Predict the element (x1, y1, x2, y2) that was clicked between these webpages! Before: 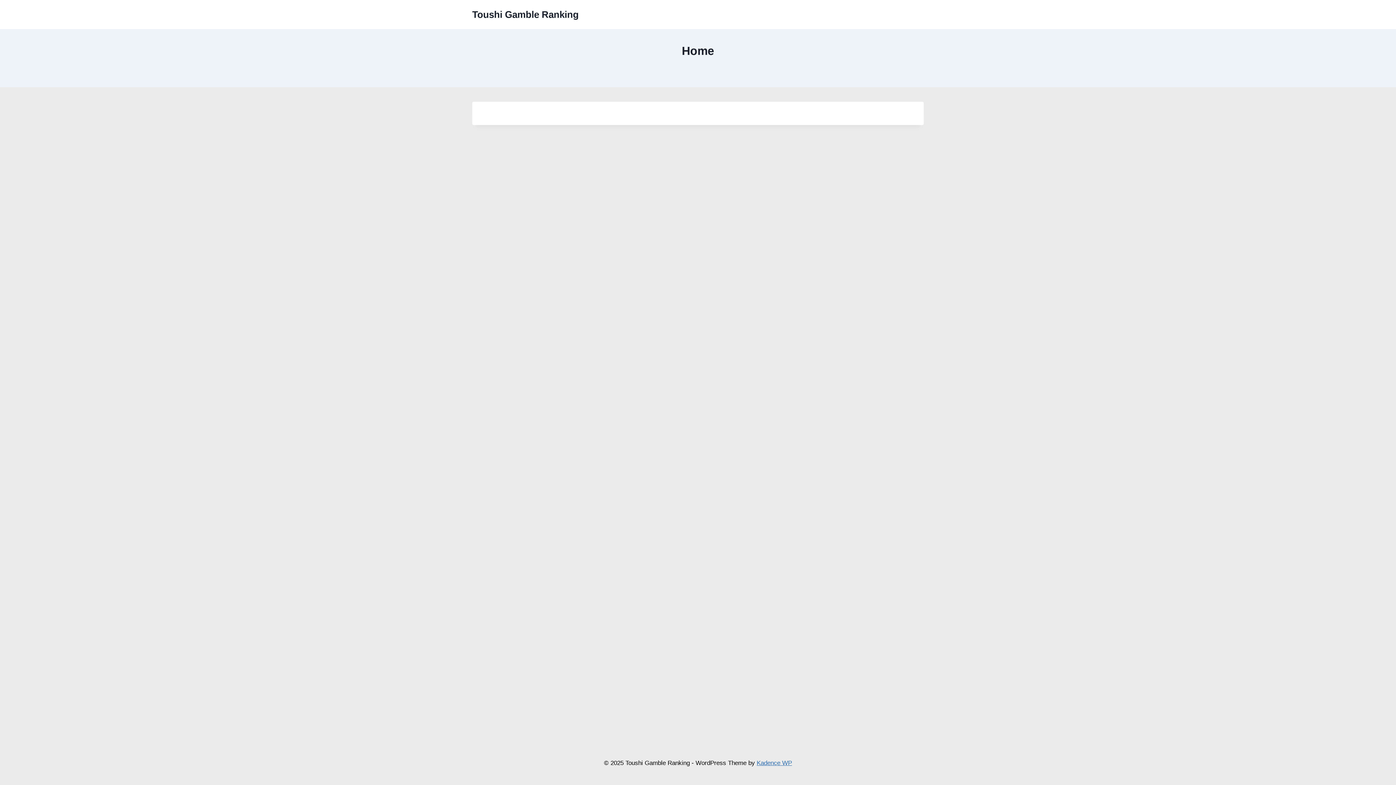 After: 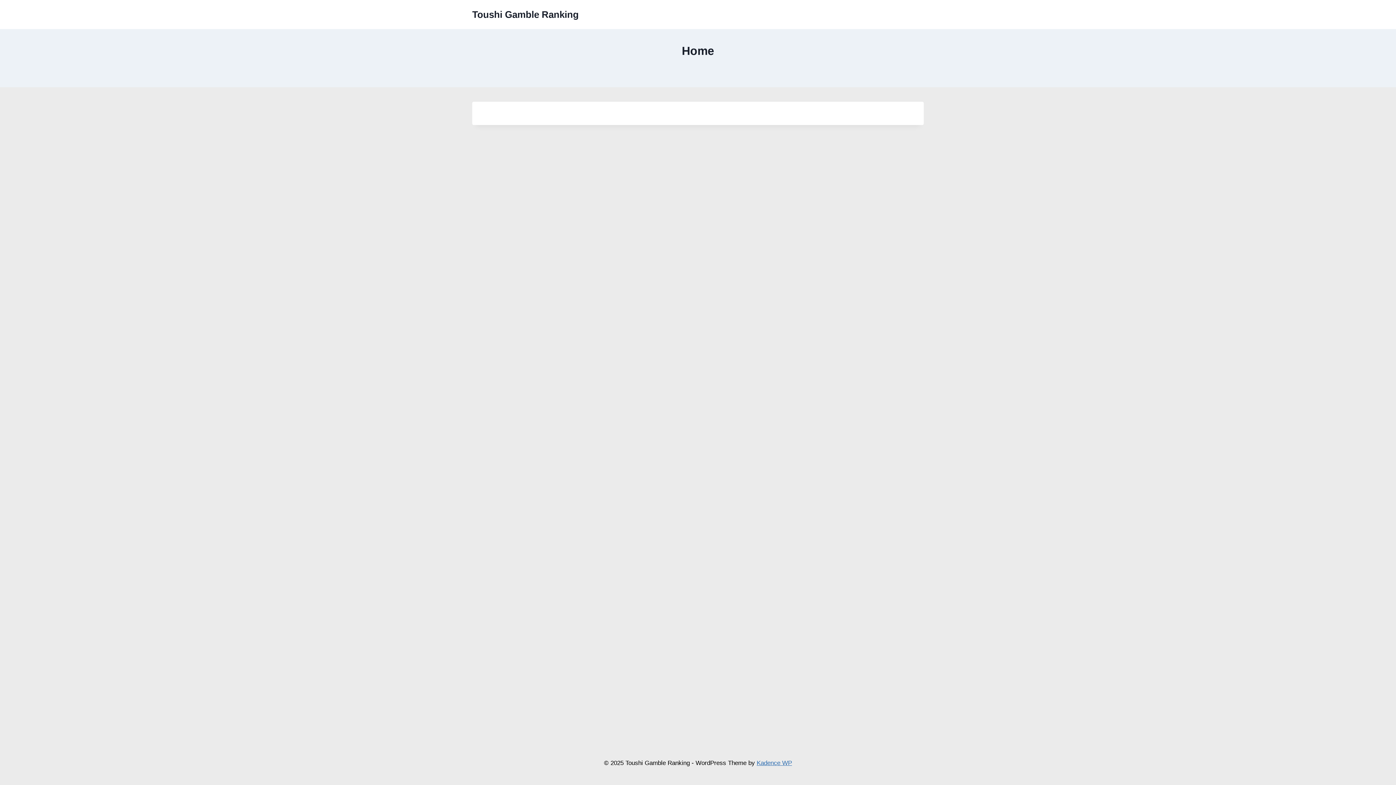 Action: bbox: (472, 8, 578, 20) label: Toushi Gamble Ranking